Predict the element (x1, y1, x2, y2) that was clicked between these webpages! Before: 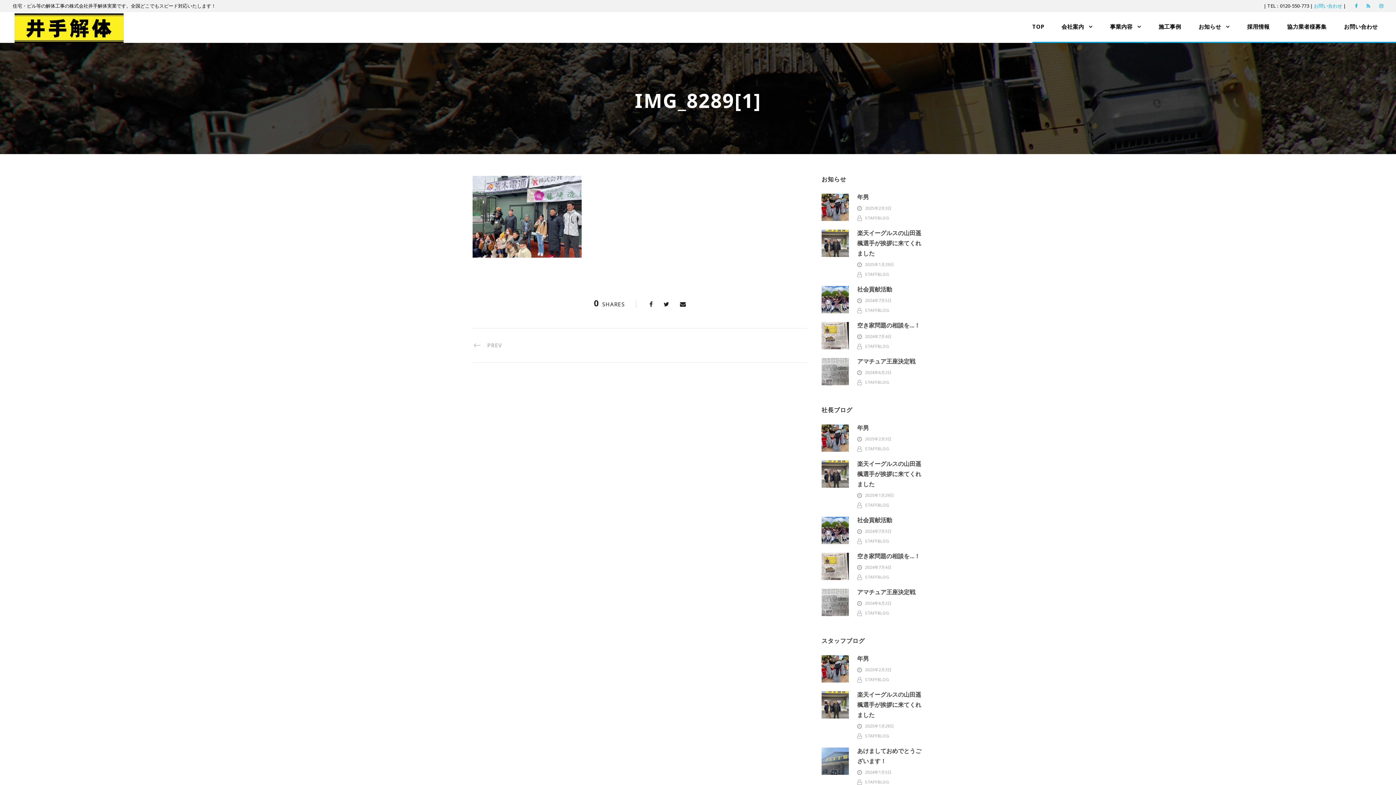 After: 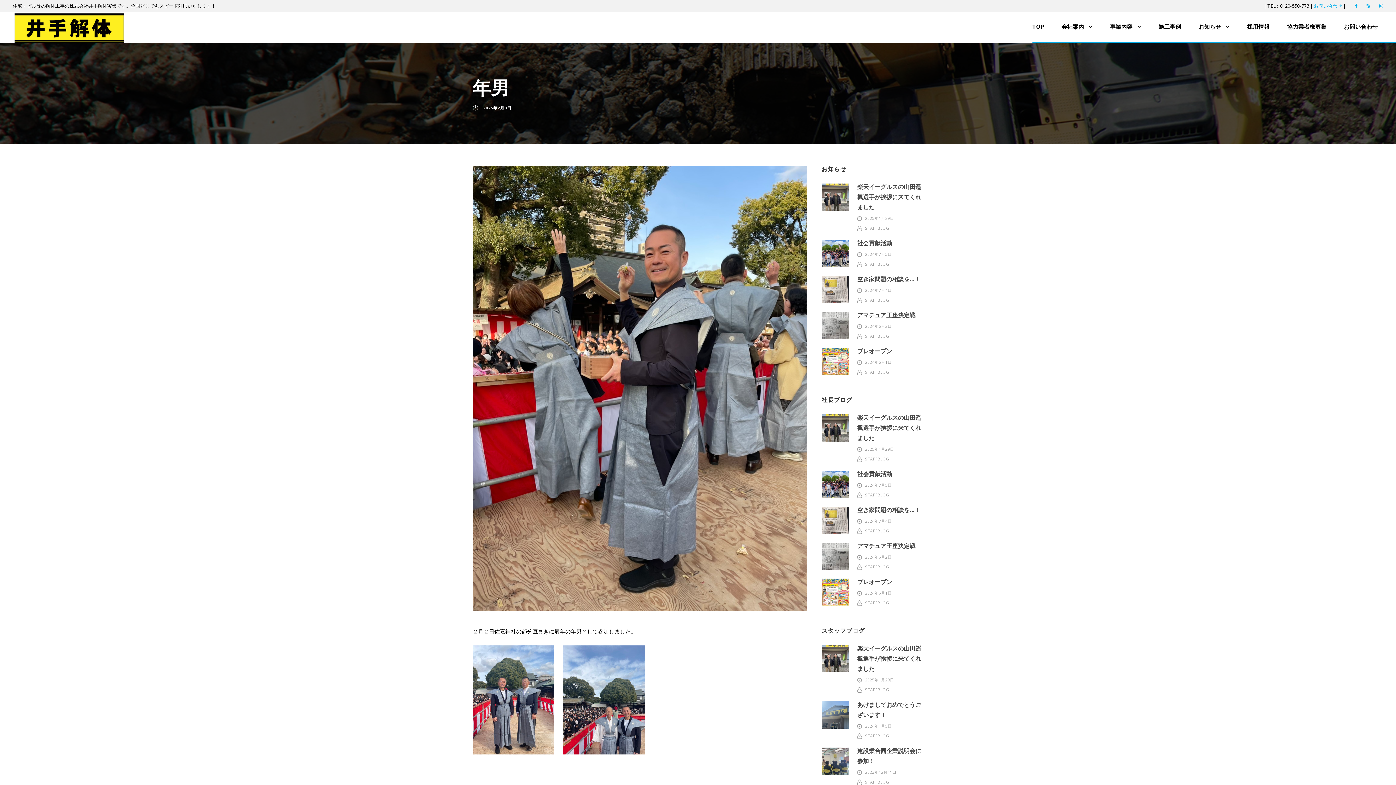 Action: bbox: (857, 654, 869, 662) label: 年男